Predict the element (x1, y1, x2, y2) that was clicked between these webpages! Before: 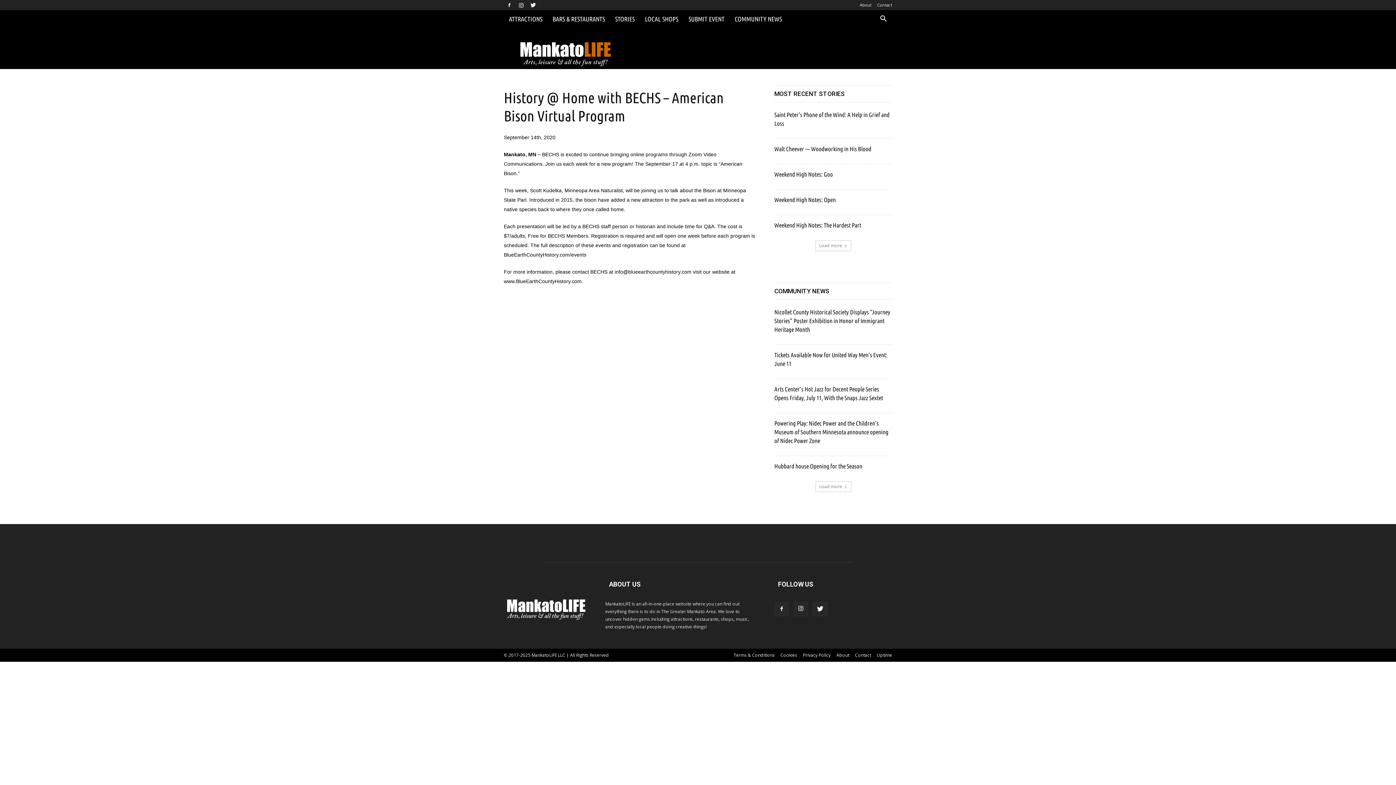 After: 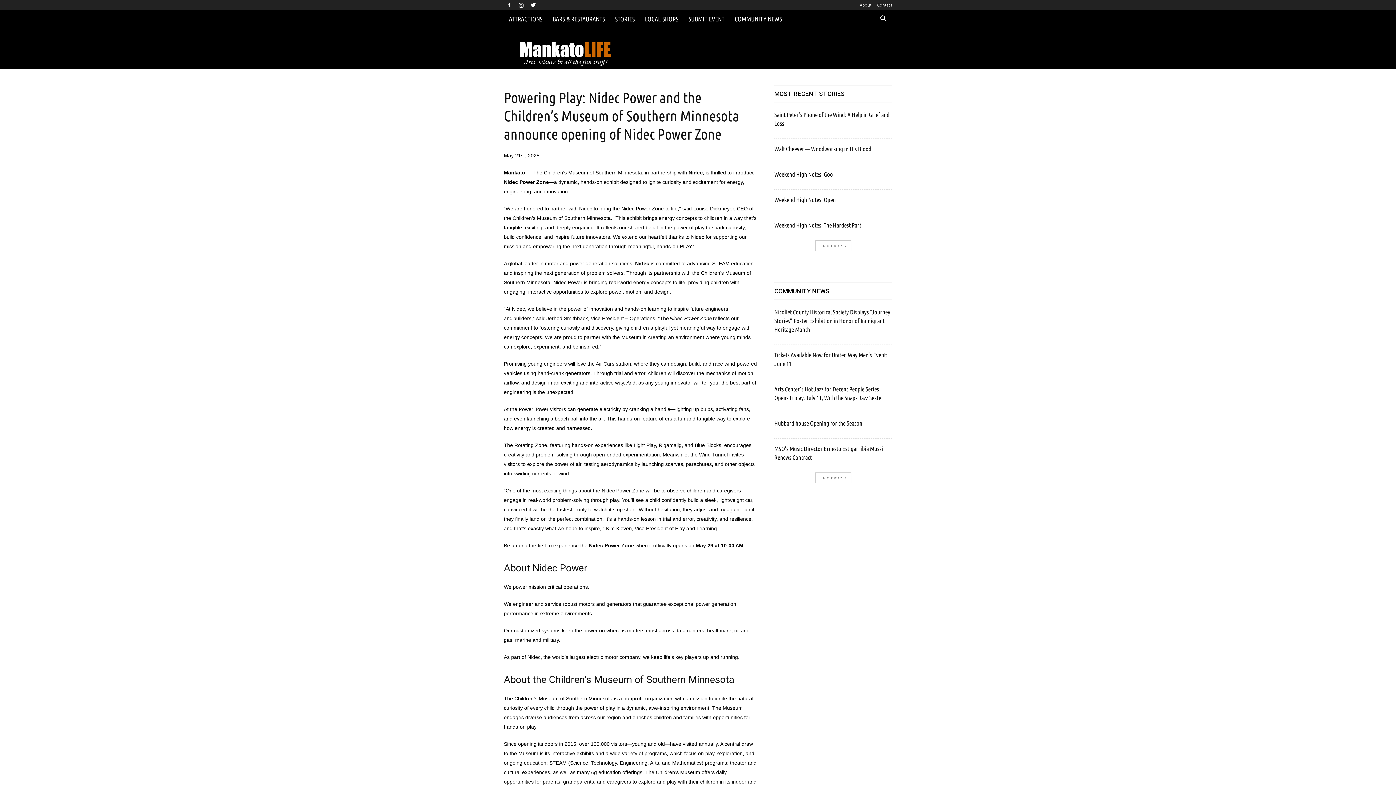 Action: label: Powering Play: Nidec Power and the Children’s Museum of Southern Minnesota announce opening of Nidec Power Zone bbox: (774, 420, 888, 444)